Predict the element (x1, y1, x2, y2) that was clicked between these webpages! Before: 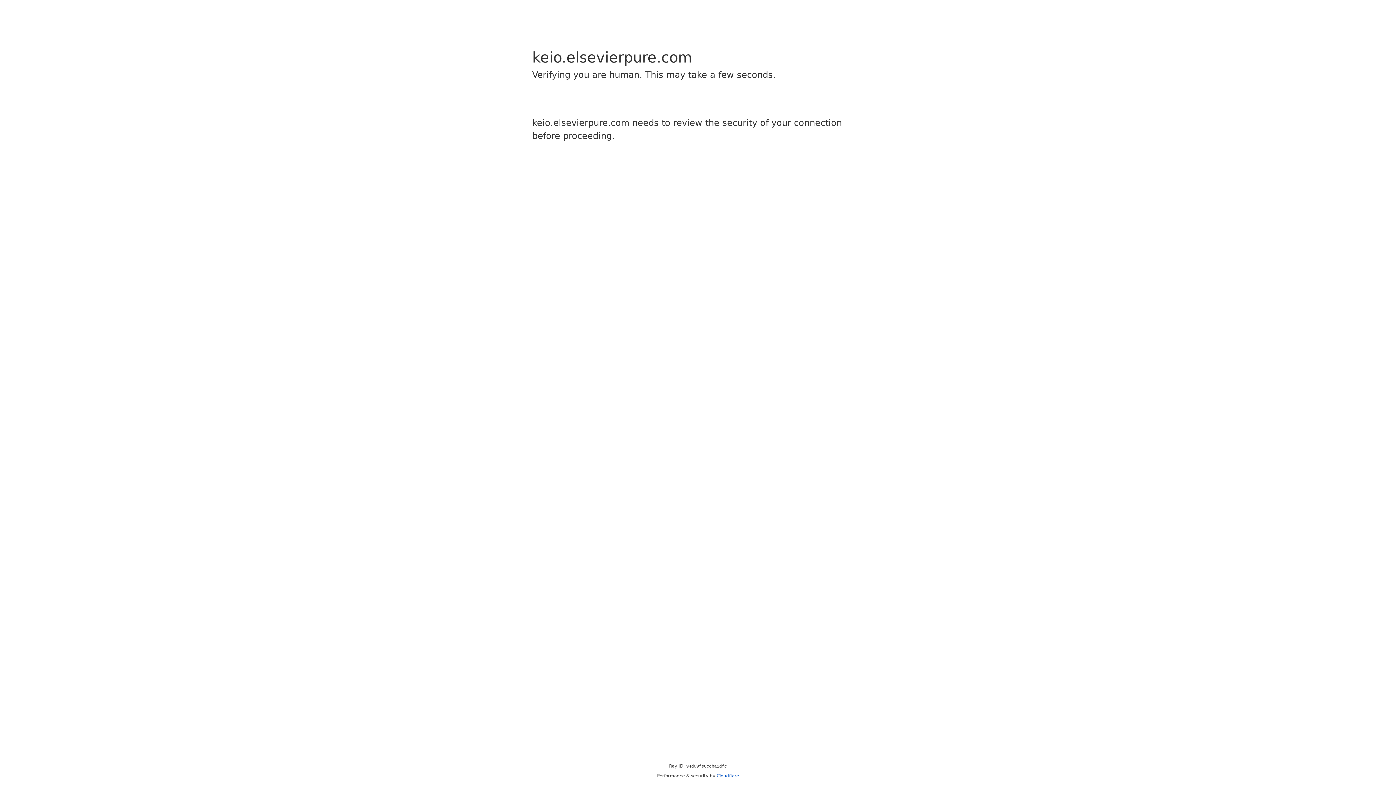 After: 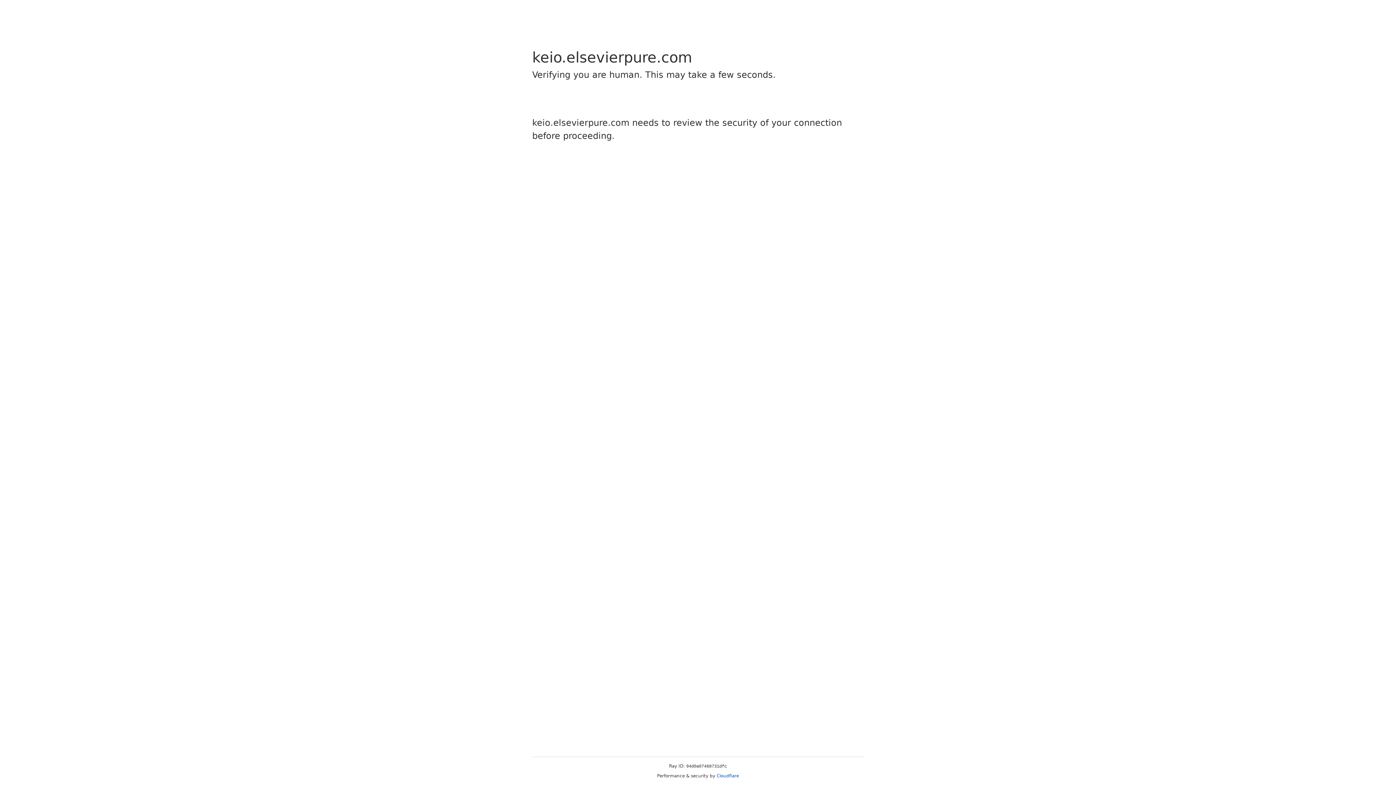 Action: label: Cloudflare bbox: (716, 773, 739, 778)